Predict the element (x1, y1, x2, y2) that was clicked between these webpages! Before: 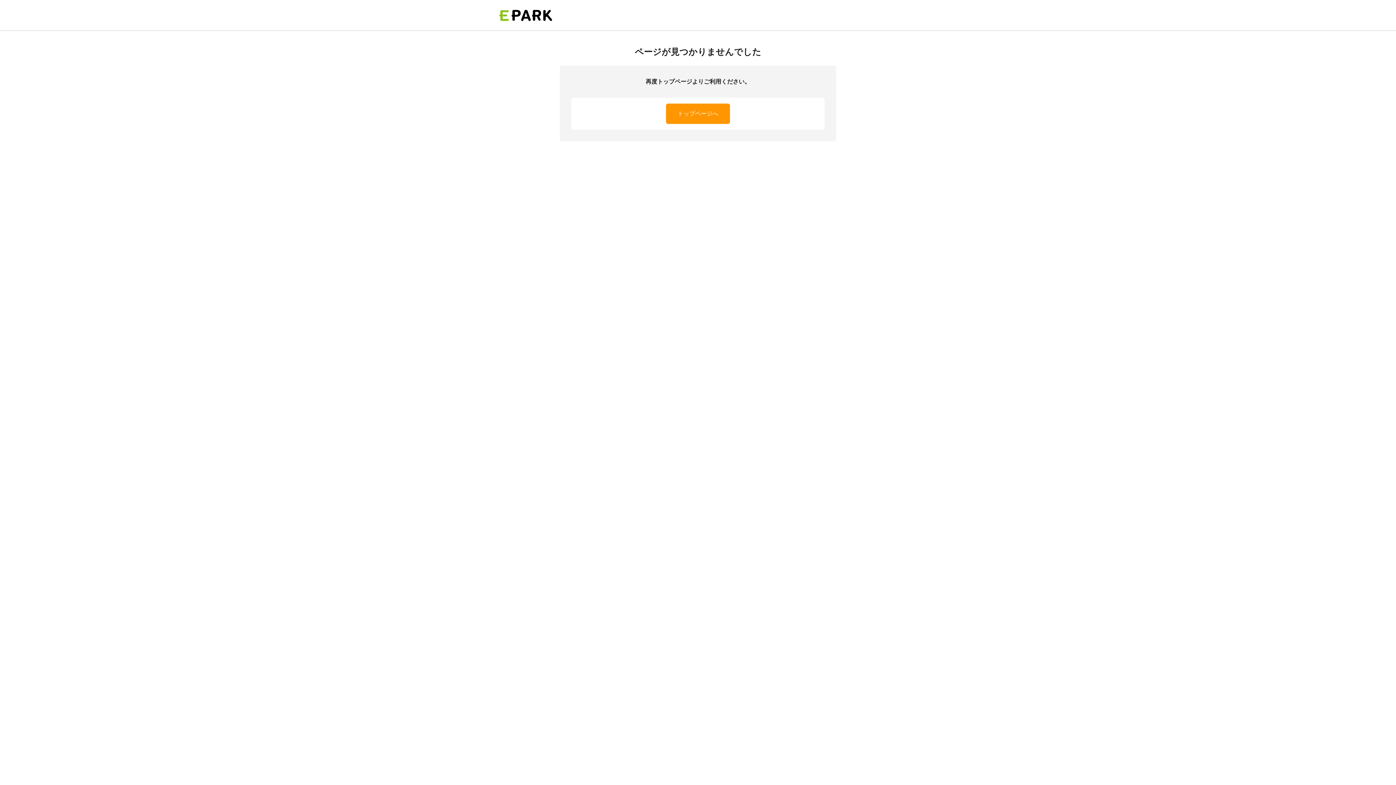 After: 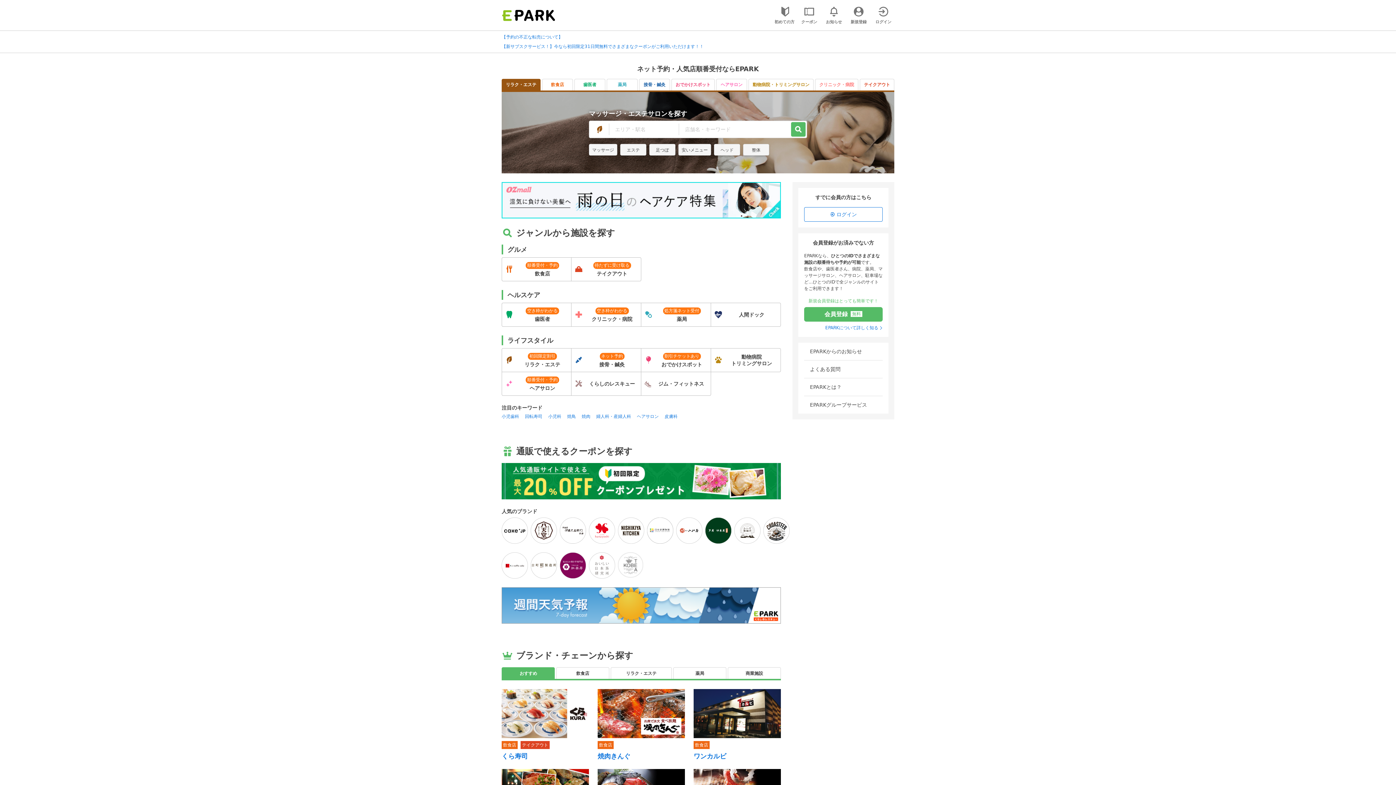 Action: bbox: (666, 103, 730, 124) label: トップページへ